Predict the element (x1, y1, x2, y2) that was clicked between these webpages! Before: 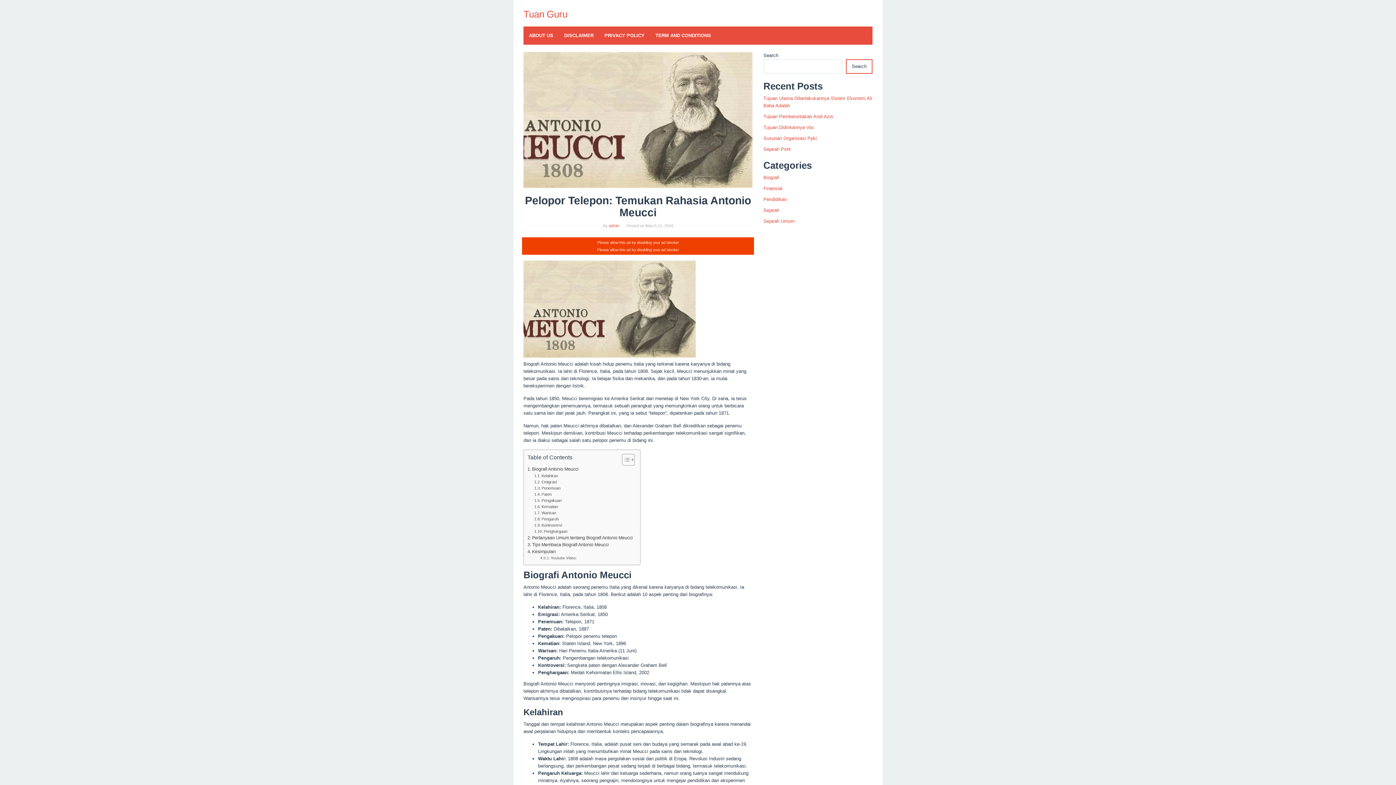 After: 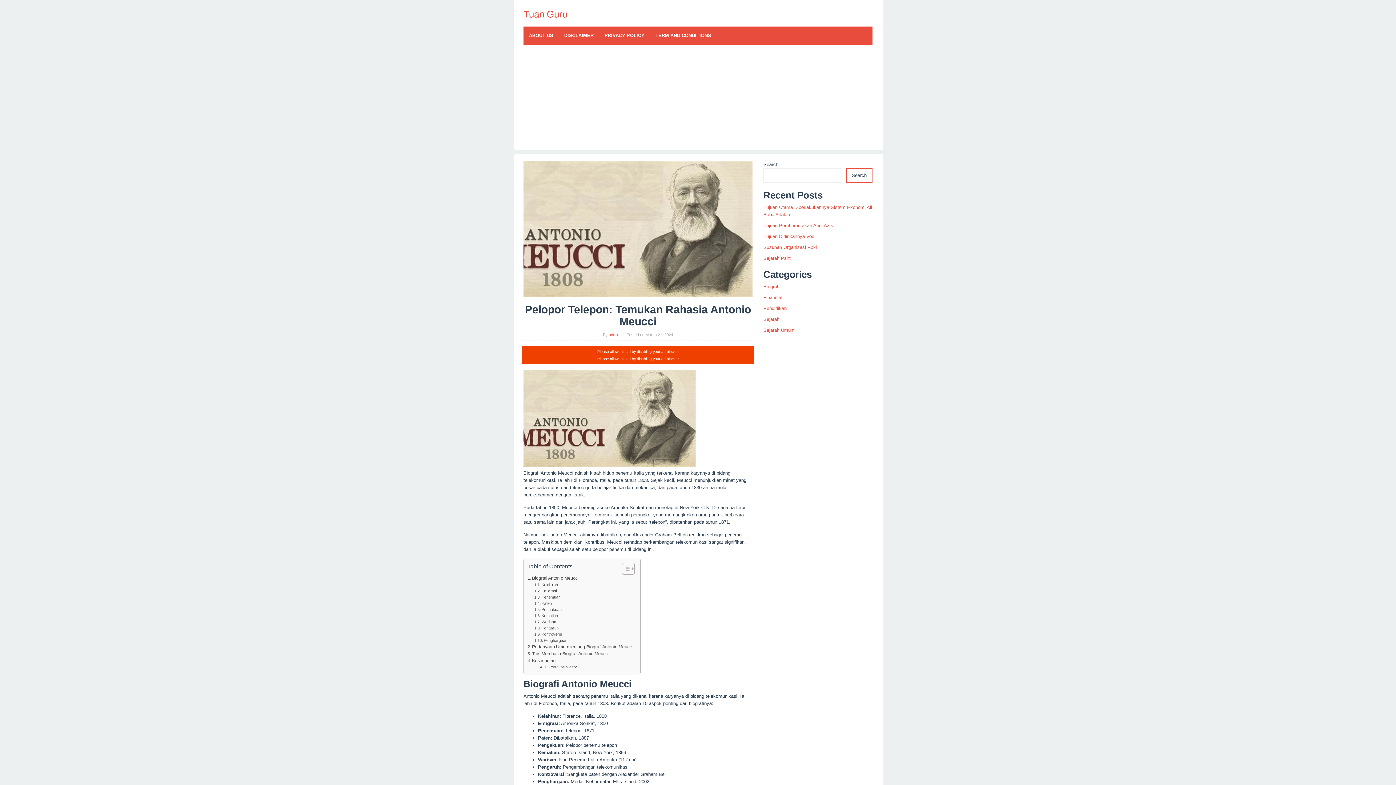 Action: bbox: (616, 453, 633, 466) label: Toggle Table of Content